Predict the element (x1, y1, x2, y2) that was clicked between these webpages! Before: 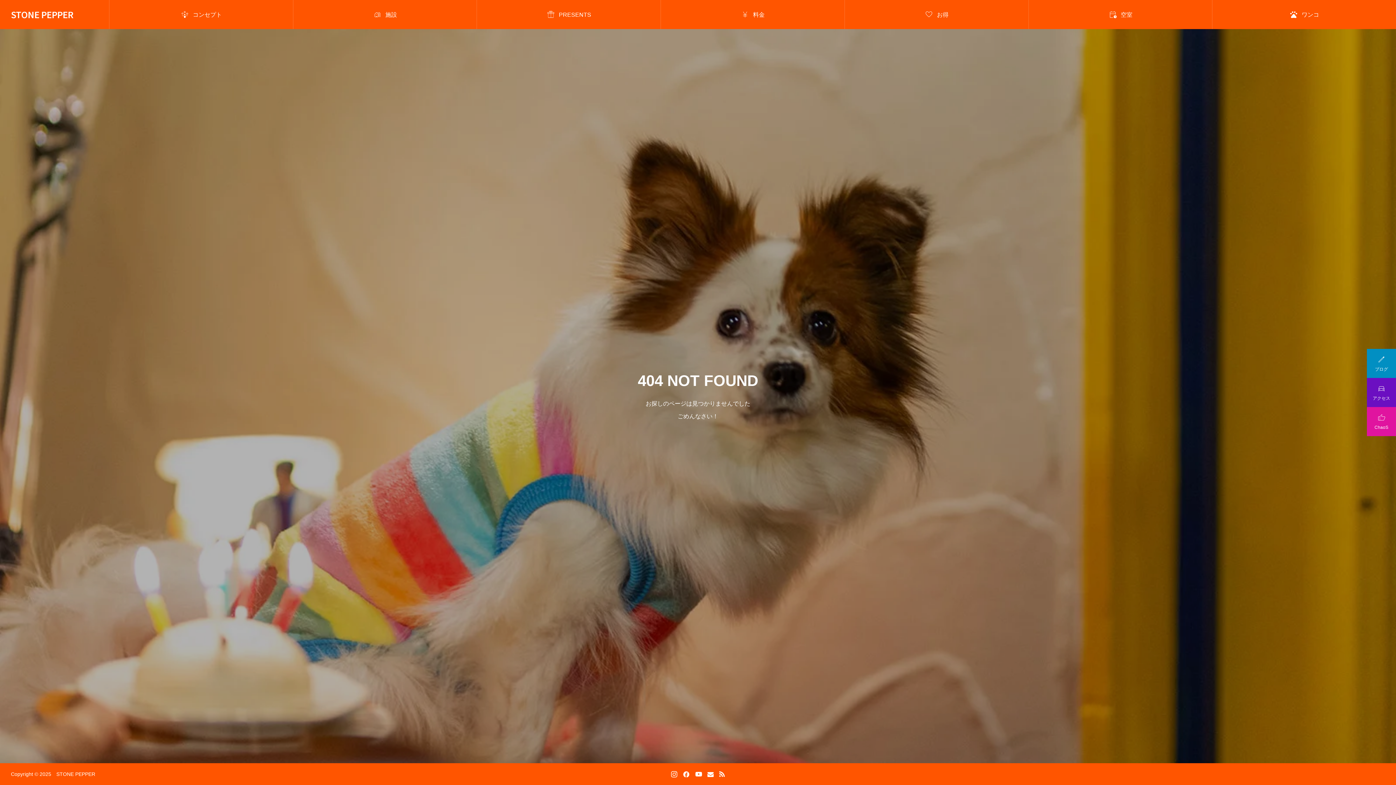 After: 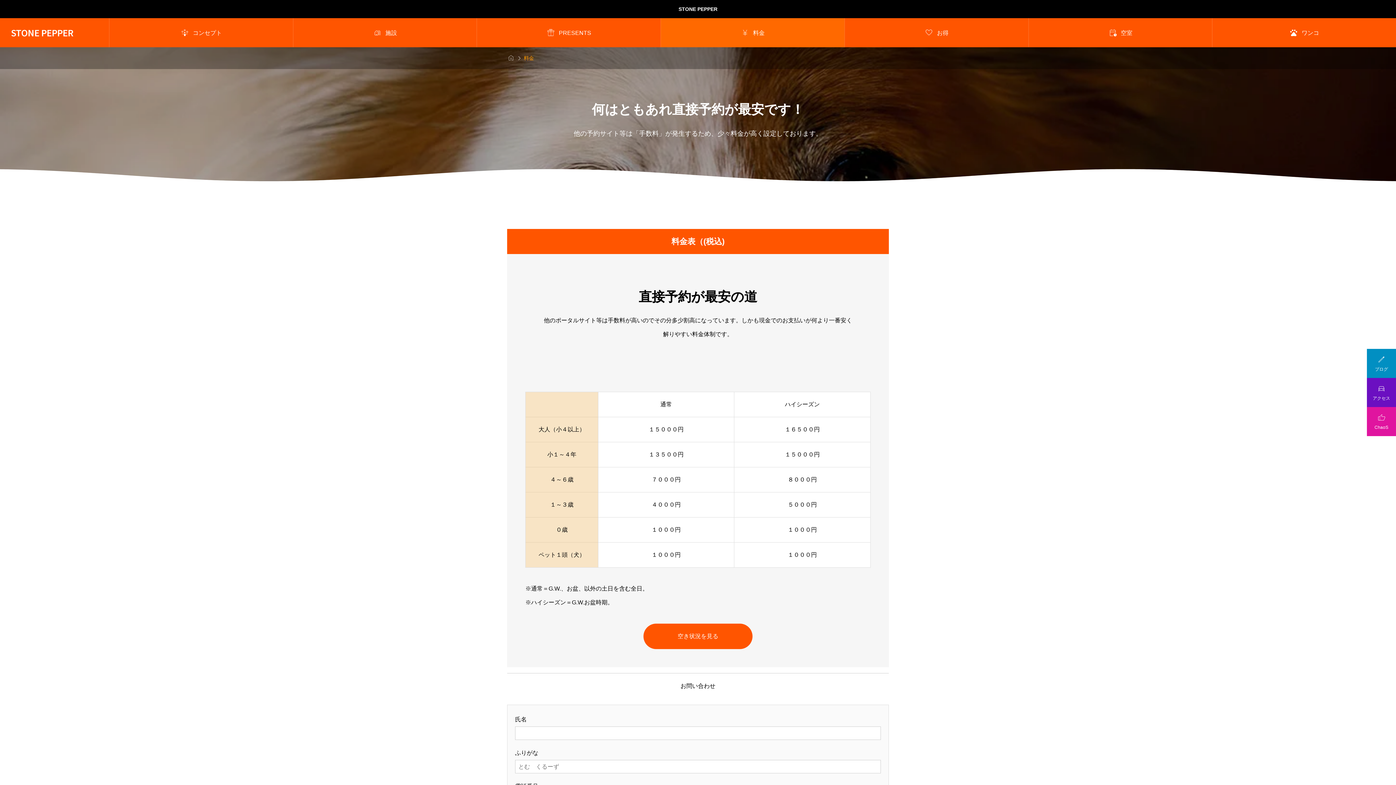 Action: label: 
料金 bbox: (661, 0, 844, 29)